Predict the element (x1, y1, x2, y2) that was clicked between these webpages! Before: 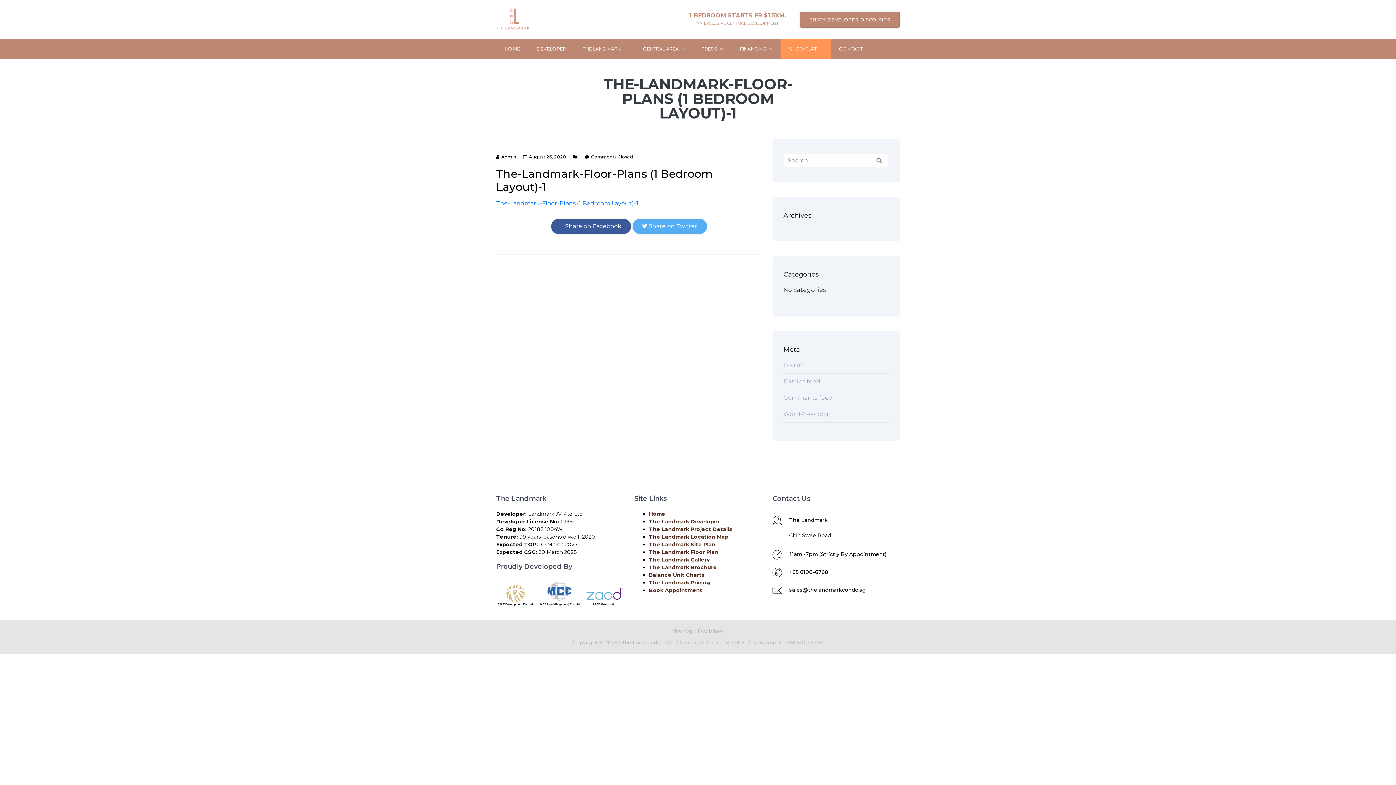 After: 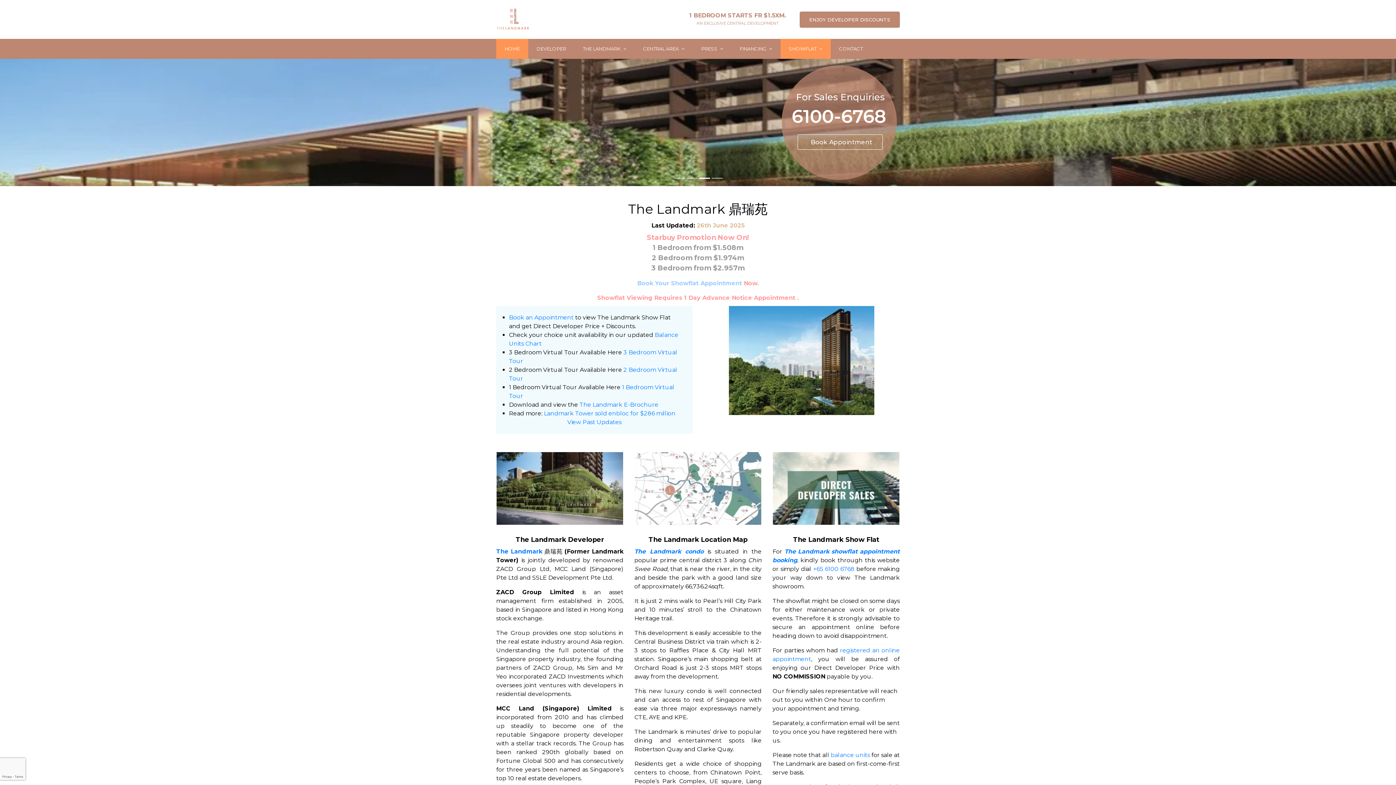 Action: label:  The Landmark bbox: (620, 639, 658, 646)